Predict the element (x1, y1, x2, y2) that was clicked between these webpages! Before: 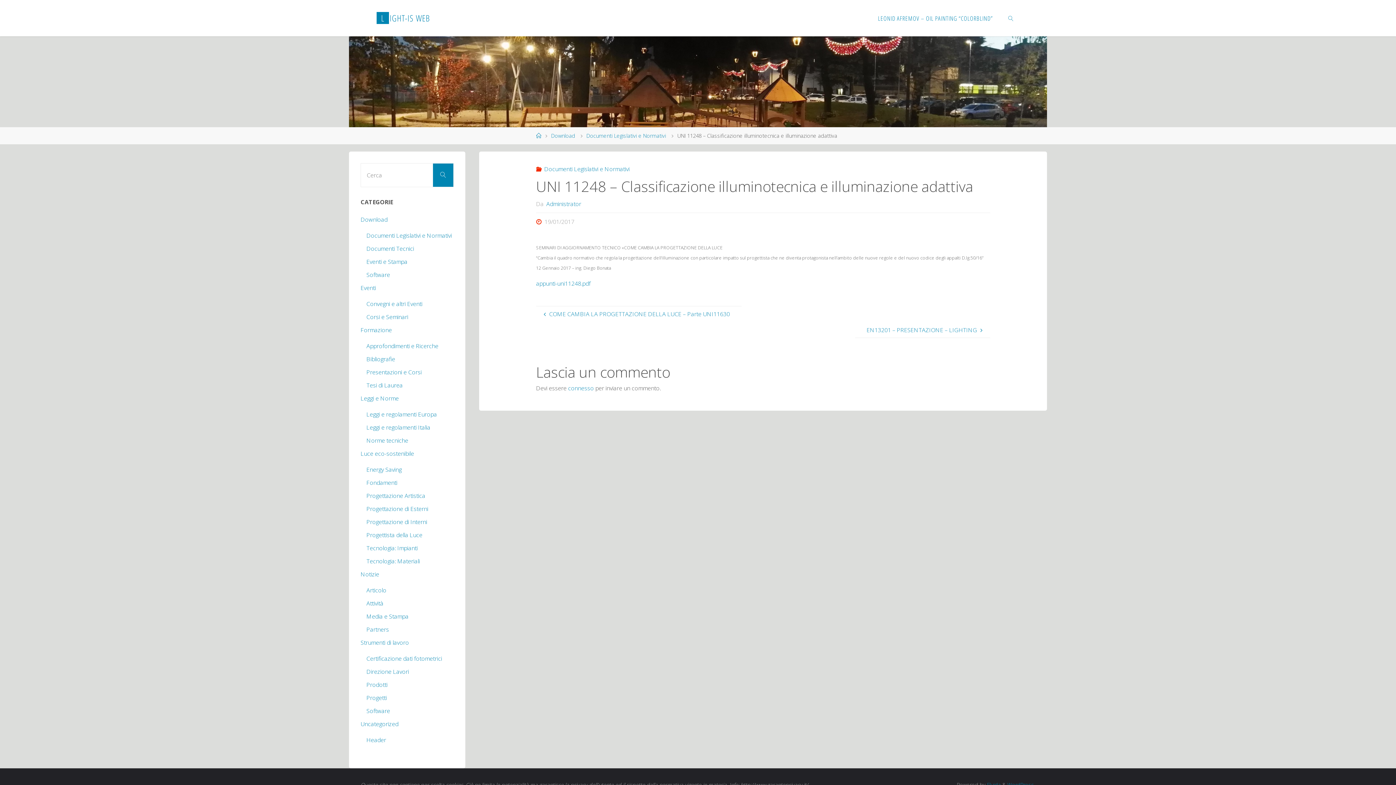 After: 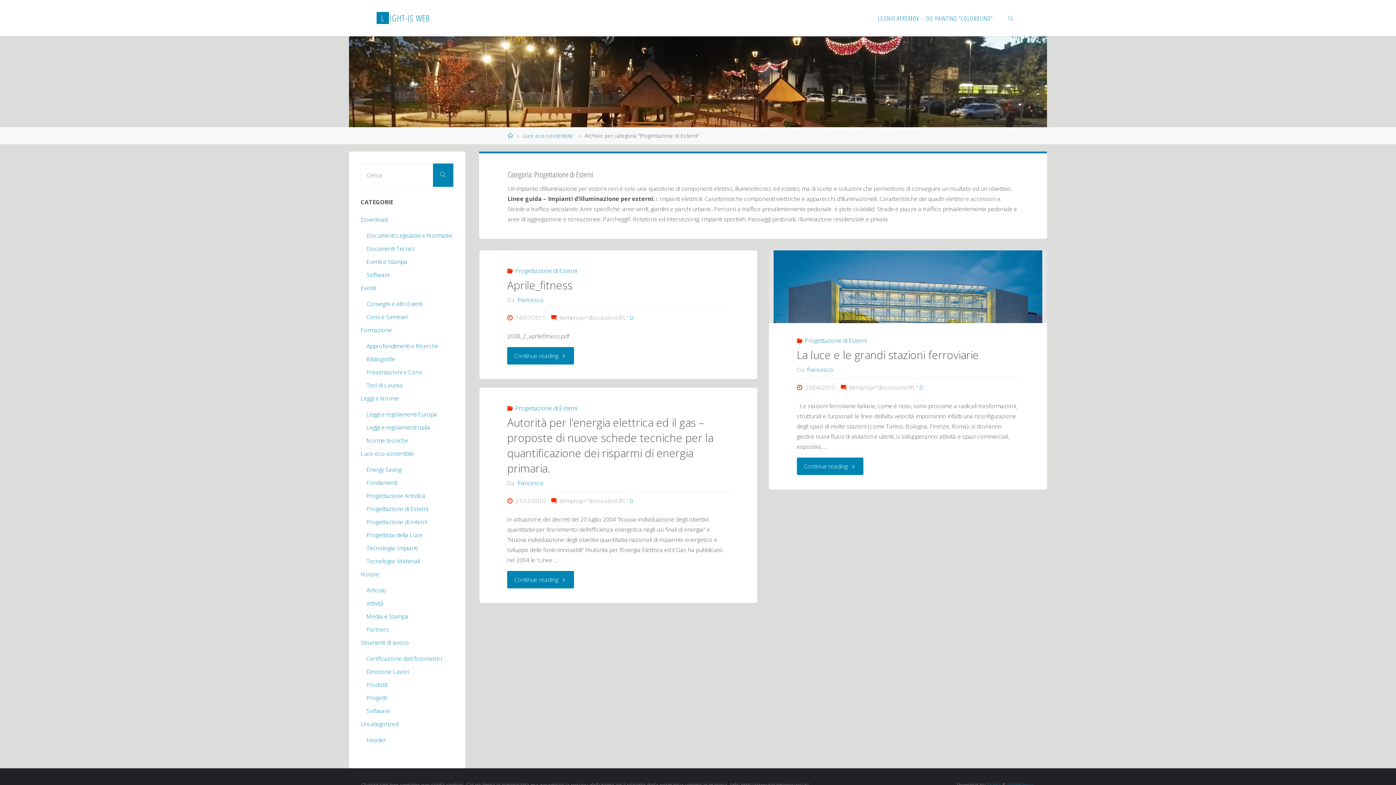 Action: label: Progettazione di Esterni bbox: (366, 505, 428, 513)